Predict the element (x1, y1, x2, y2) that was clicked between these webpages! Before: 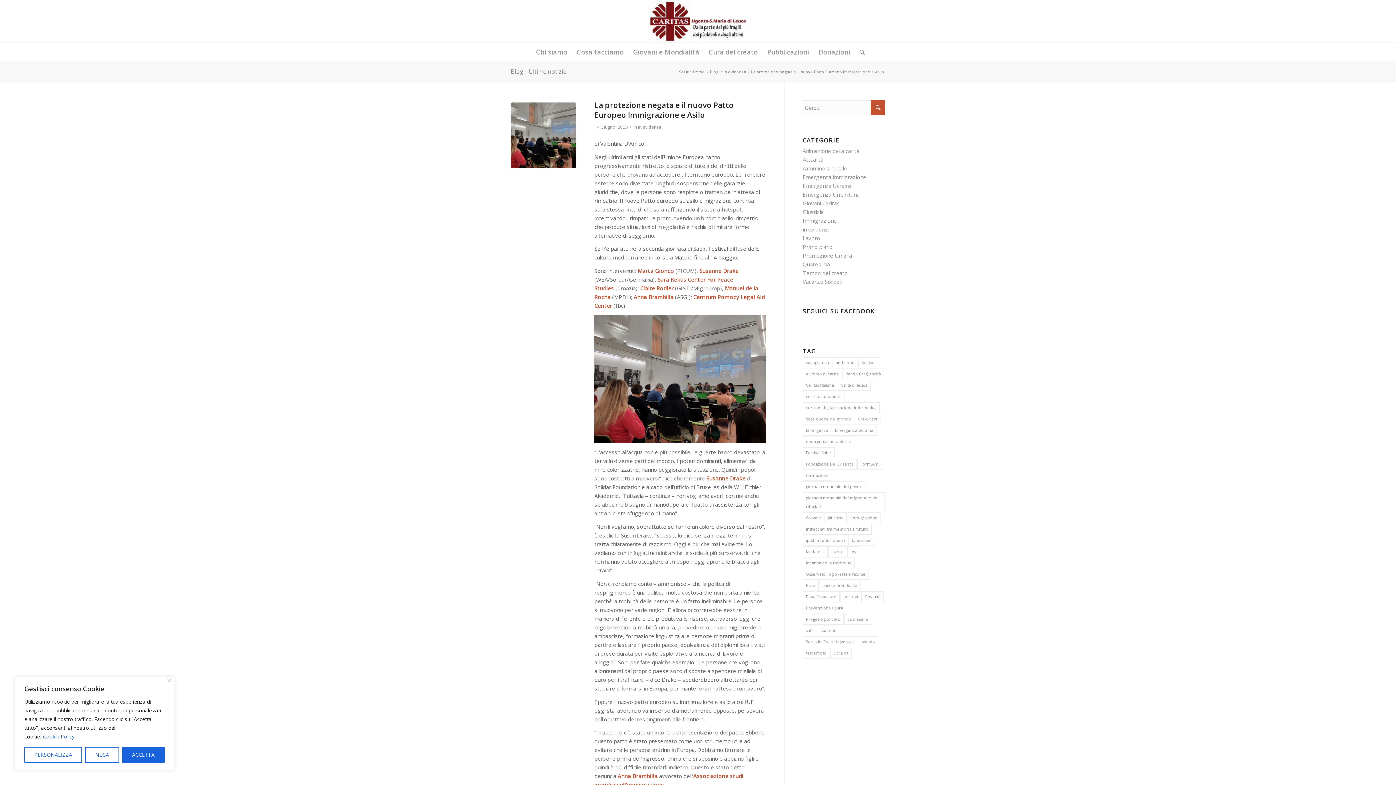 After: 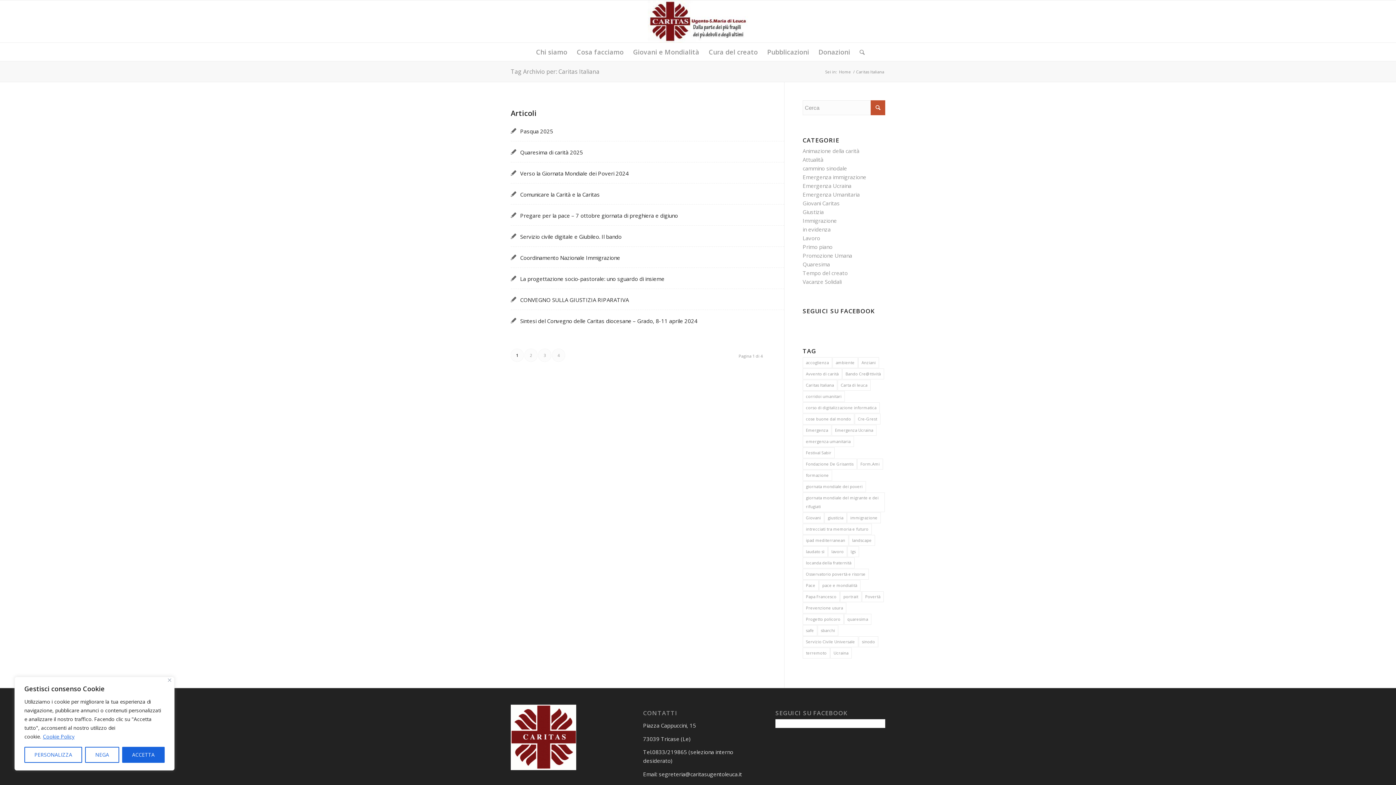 Action: bbox: (802, 380, 837, 390) label: Caritas Italiana (37 elementi)